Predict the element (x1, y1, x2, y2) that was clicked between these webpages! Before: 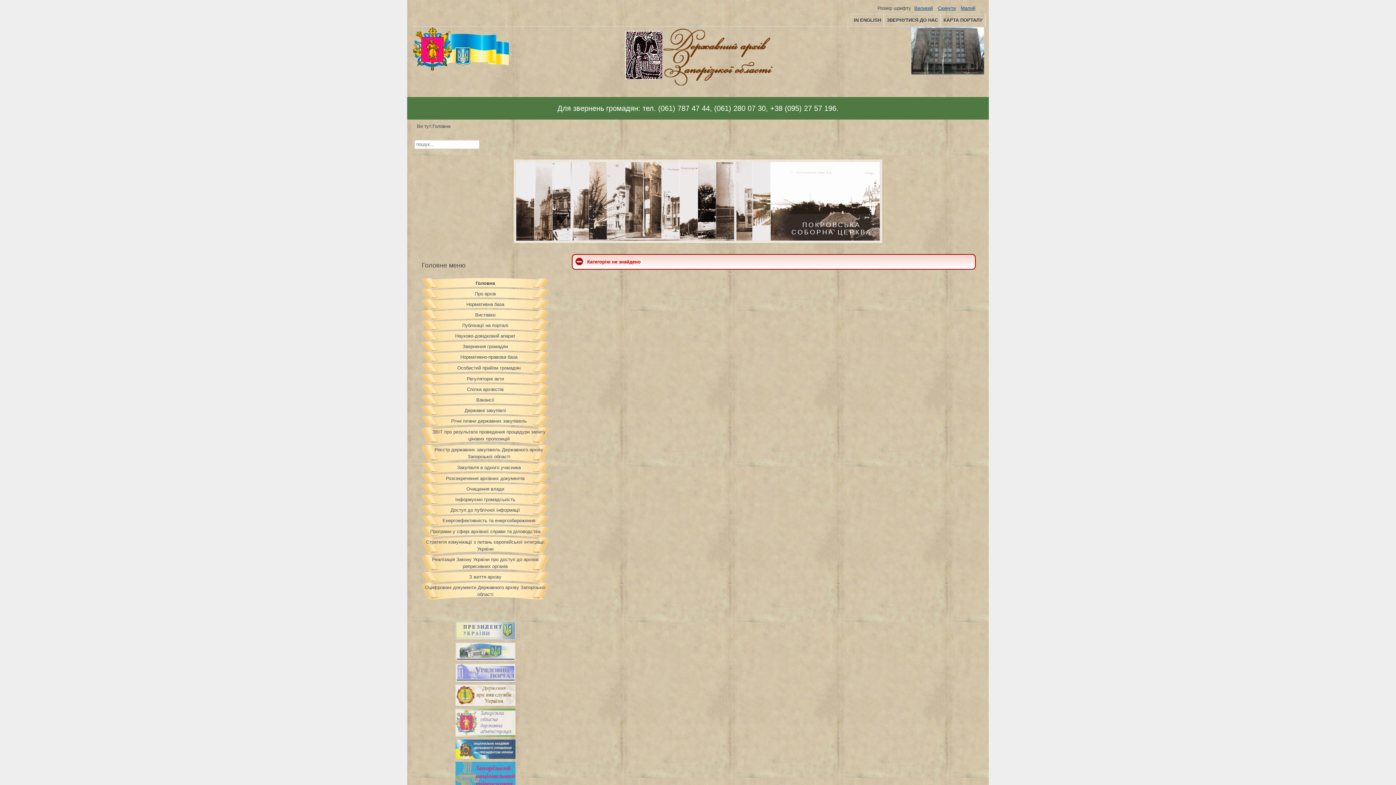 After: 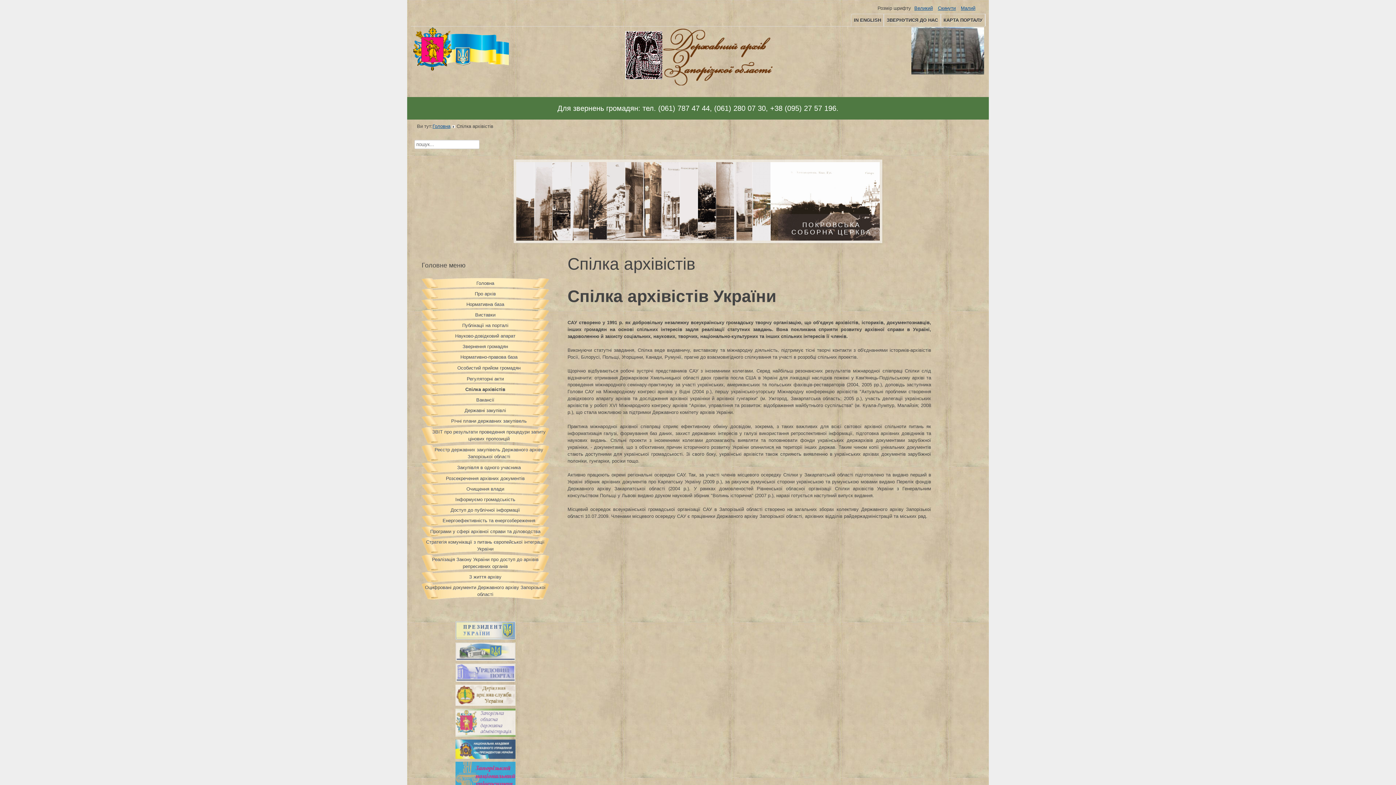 Action: label: Спілка архівістів bbox: (421, 384, 549, 394)